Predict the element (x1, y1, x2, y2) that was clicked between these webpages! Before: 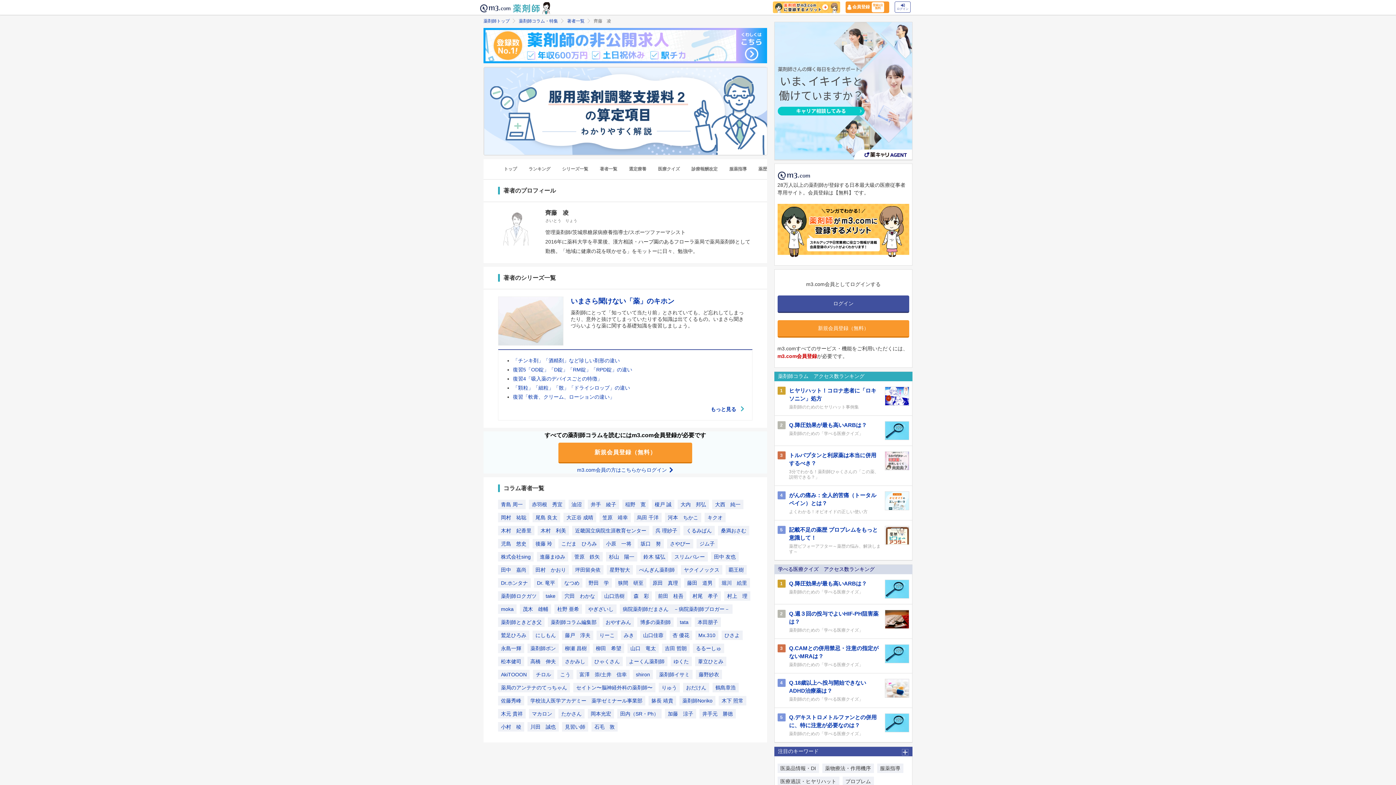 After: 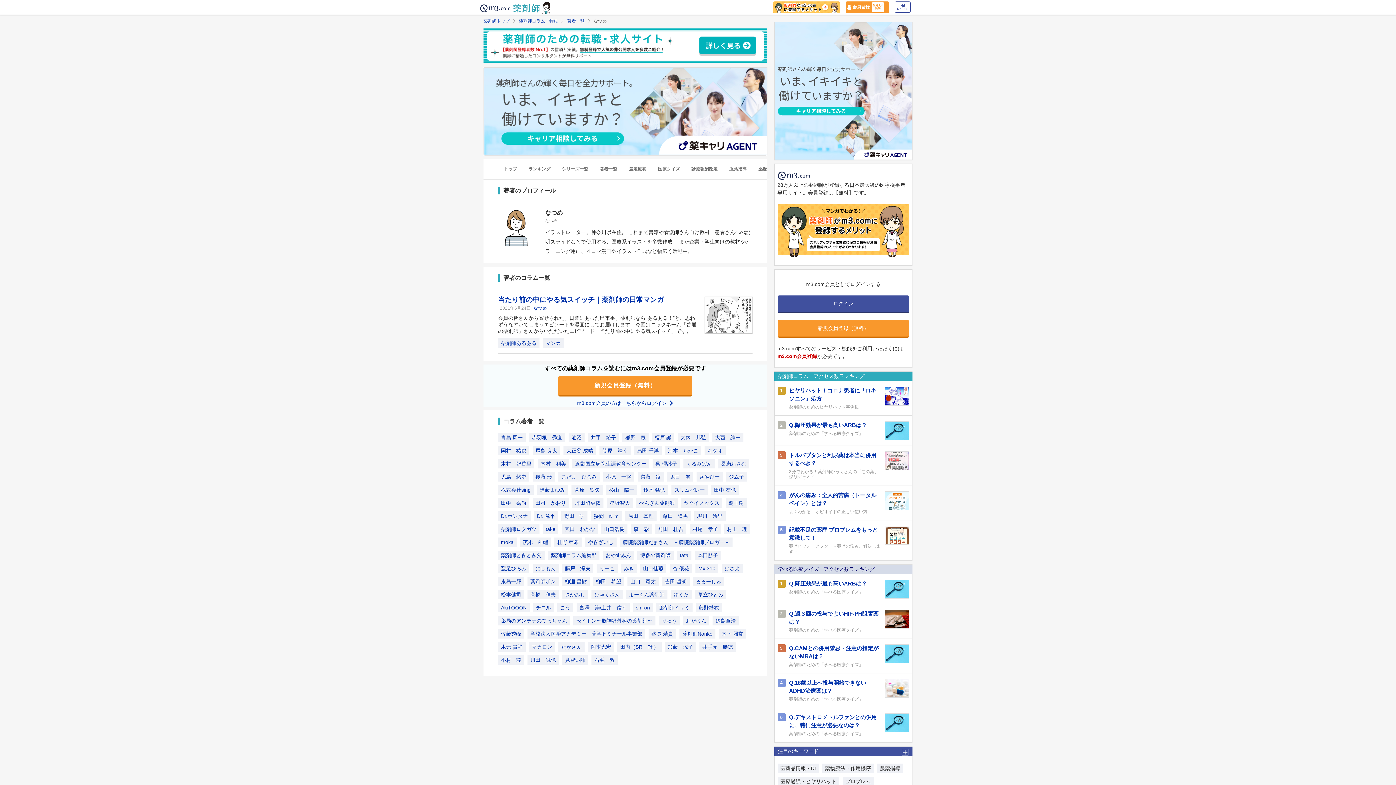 Action: bbox: (561, 578, 582, 588) label: なつめ